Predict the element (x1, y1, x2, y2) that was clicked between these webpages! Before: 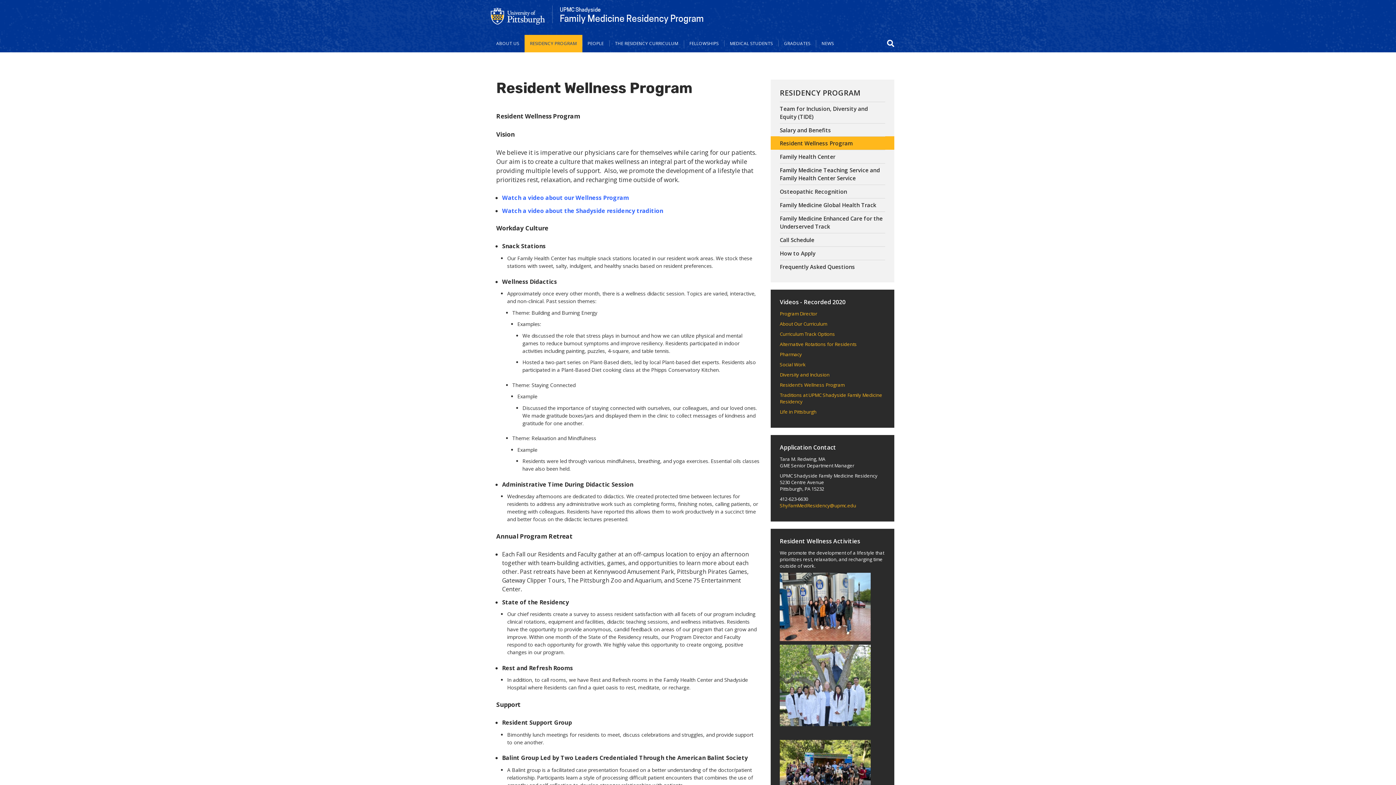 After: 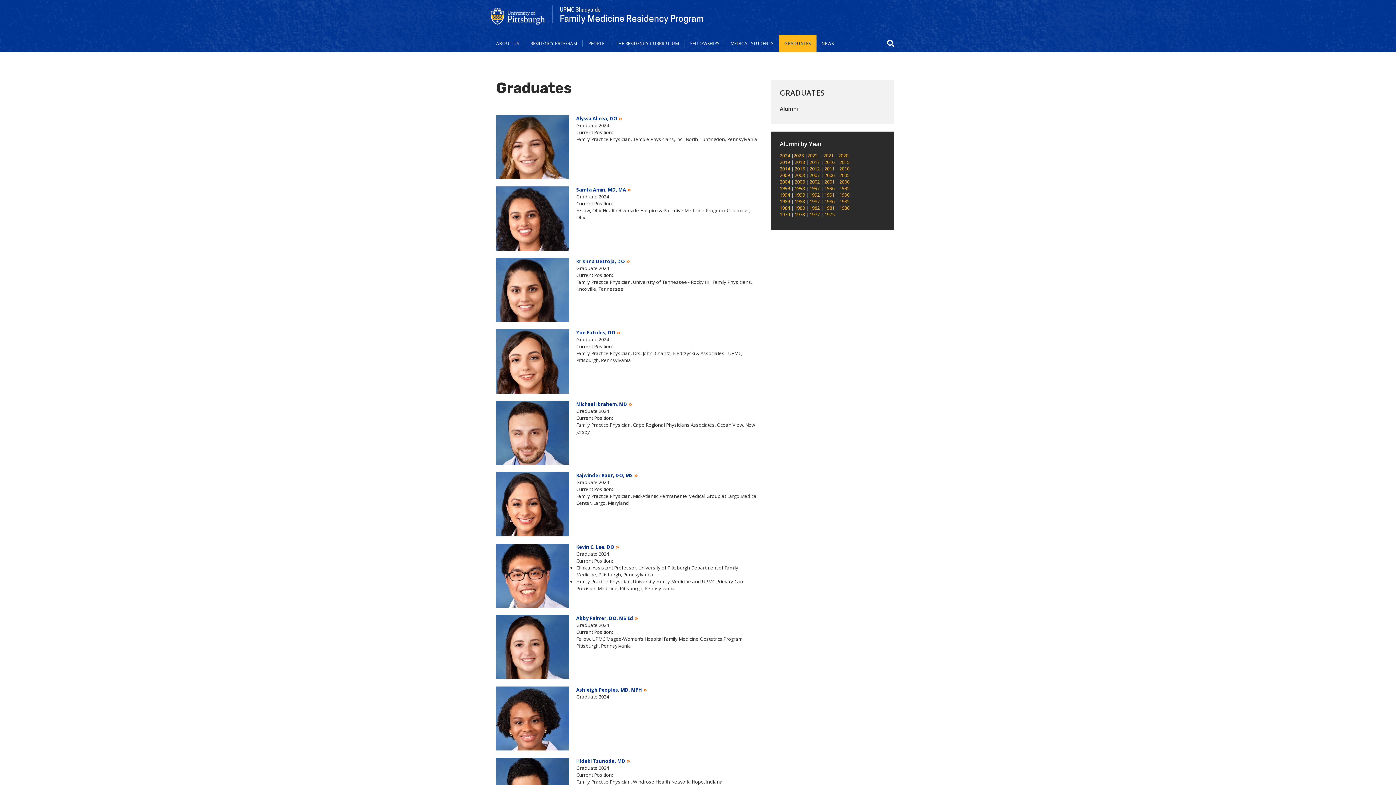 Action: bbox: (778, 40, 816, 46) label: GRADUATES